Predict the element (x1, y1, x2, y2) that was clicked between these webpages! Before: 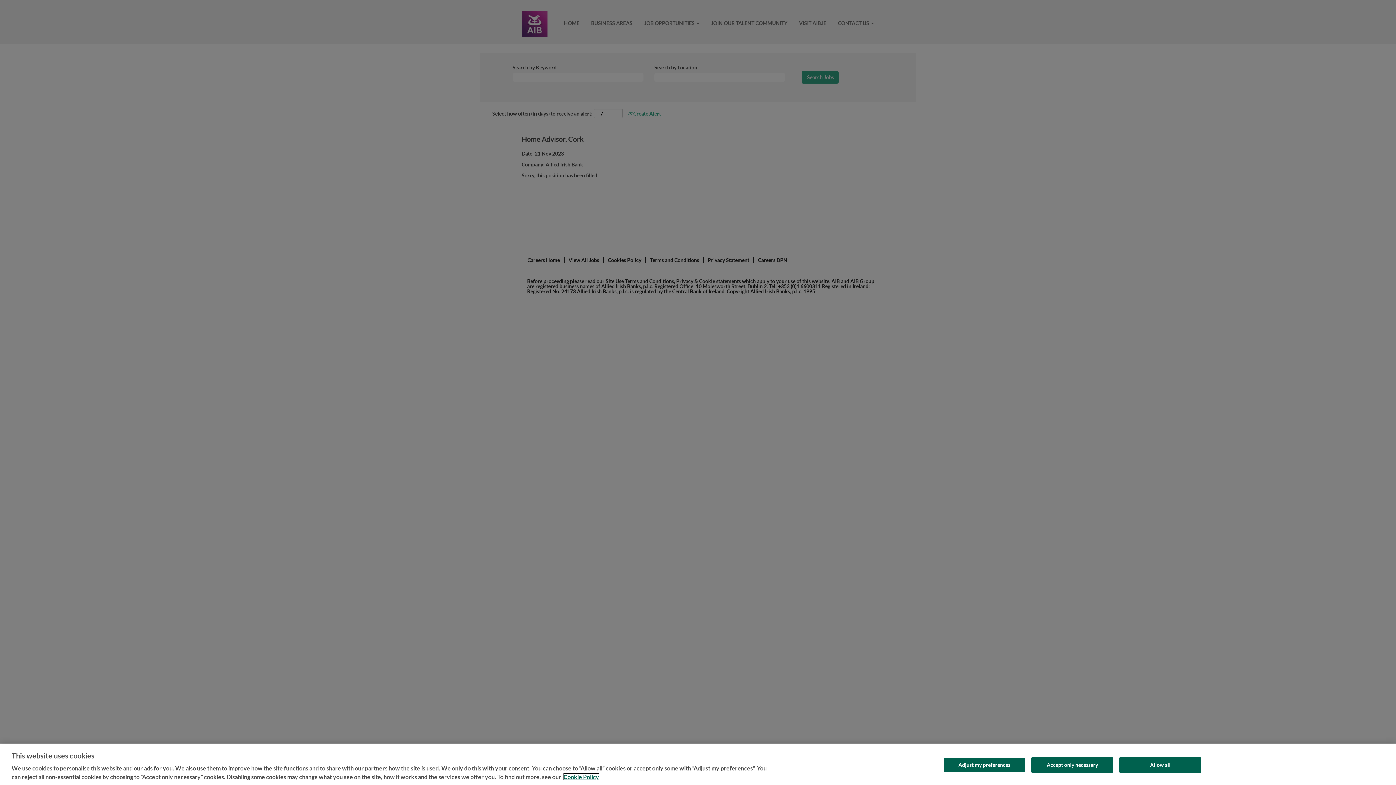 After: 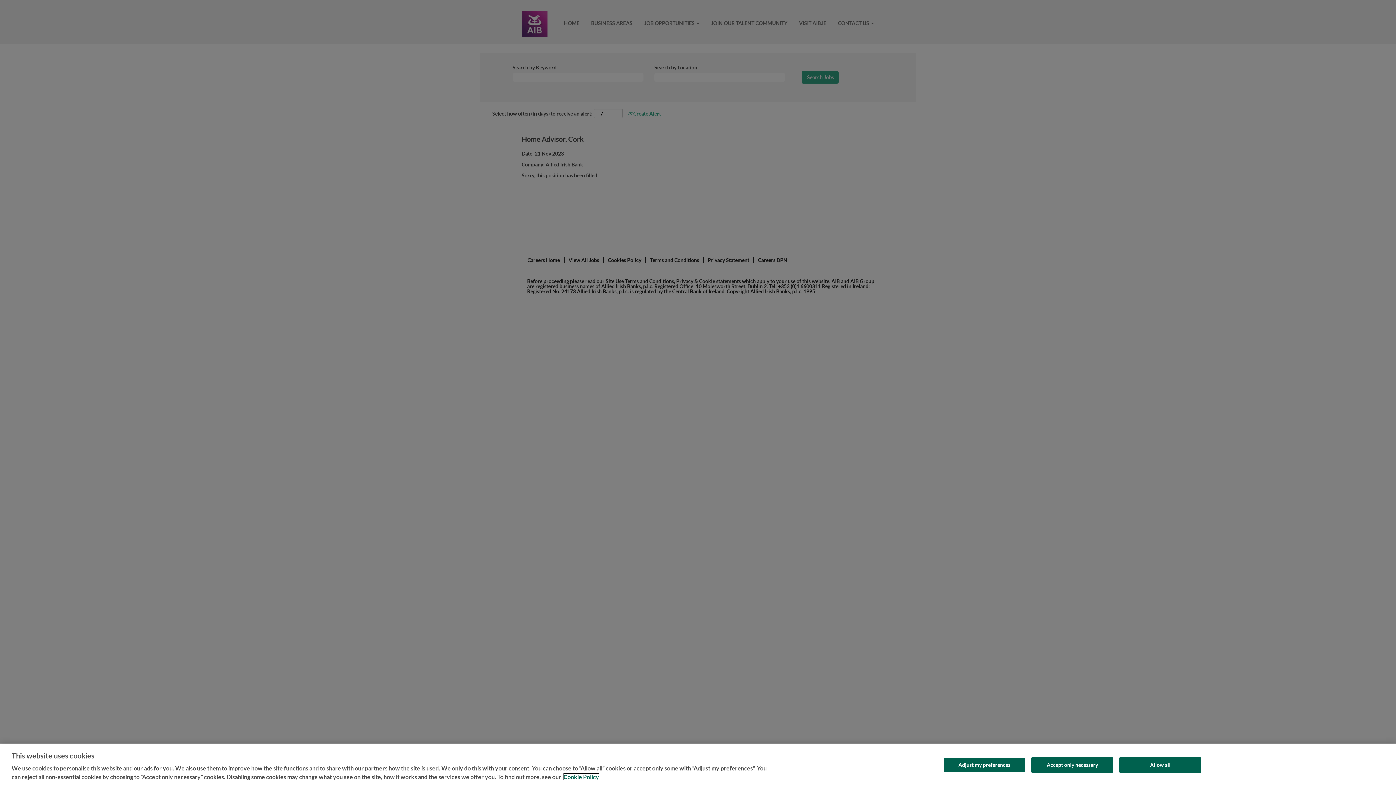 Action: bbox: (563, 773, 599, 781) label: More information about your privacy, opens in a new tab